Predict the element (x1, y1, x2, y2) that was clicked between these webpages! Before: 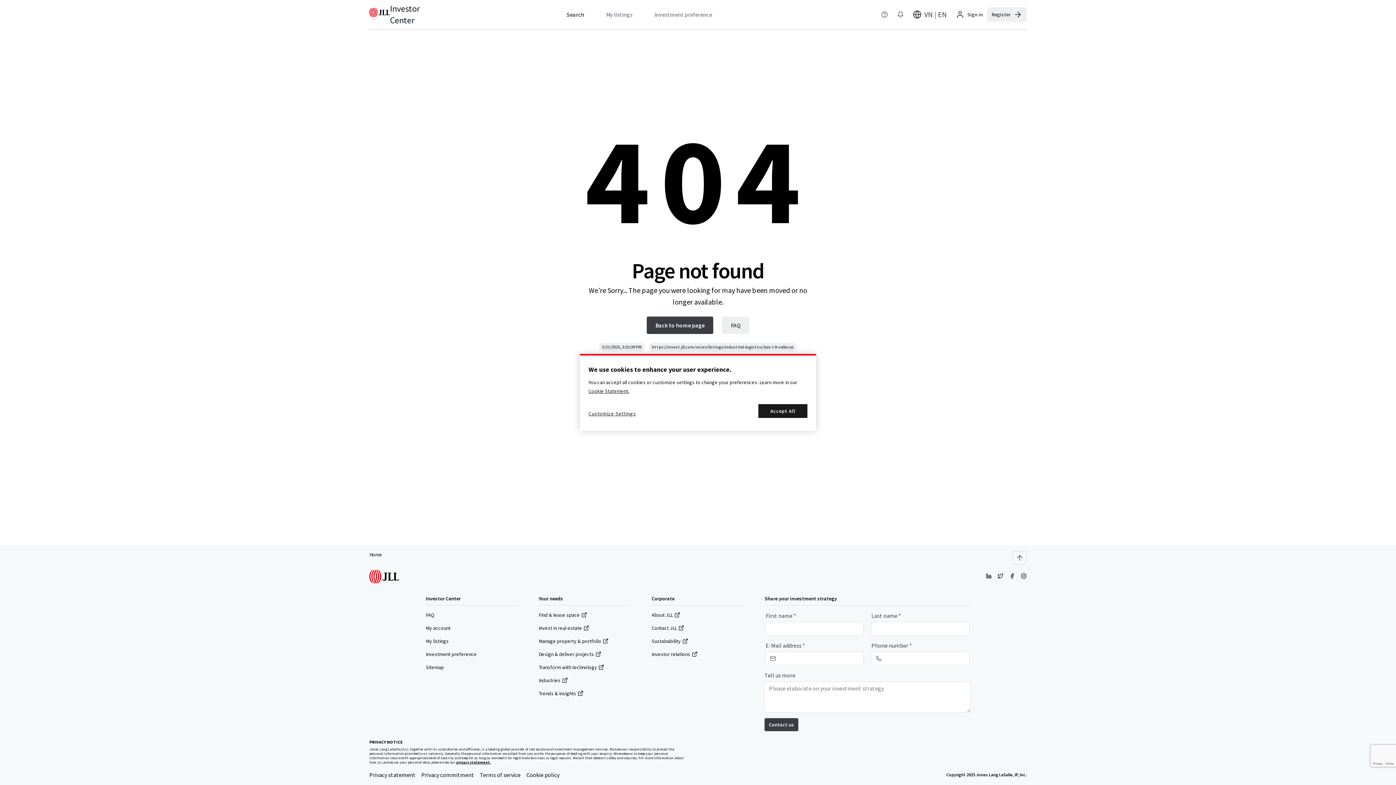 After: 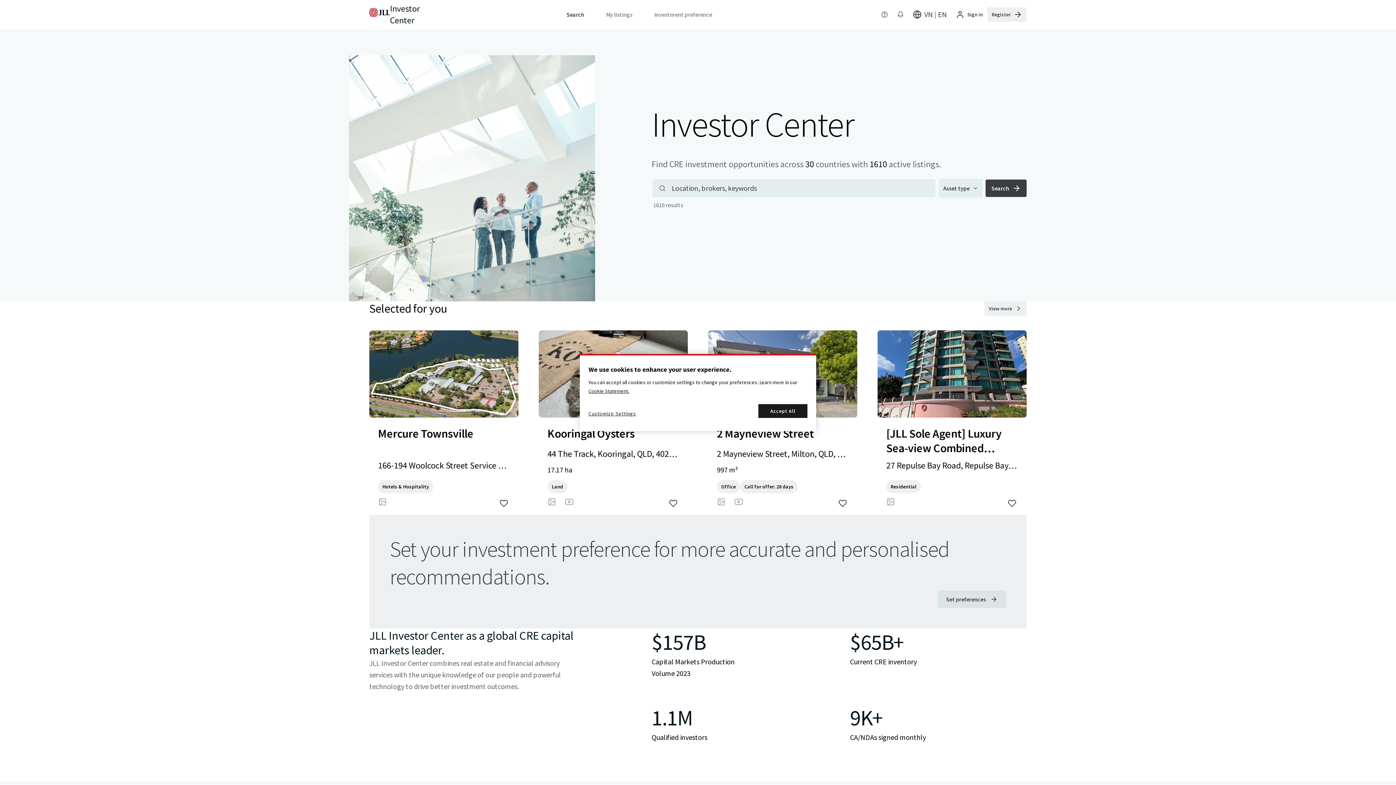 Action: label: Back to home page bbox: (646, 316, 713, 334)